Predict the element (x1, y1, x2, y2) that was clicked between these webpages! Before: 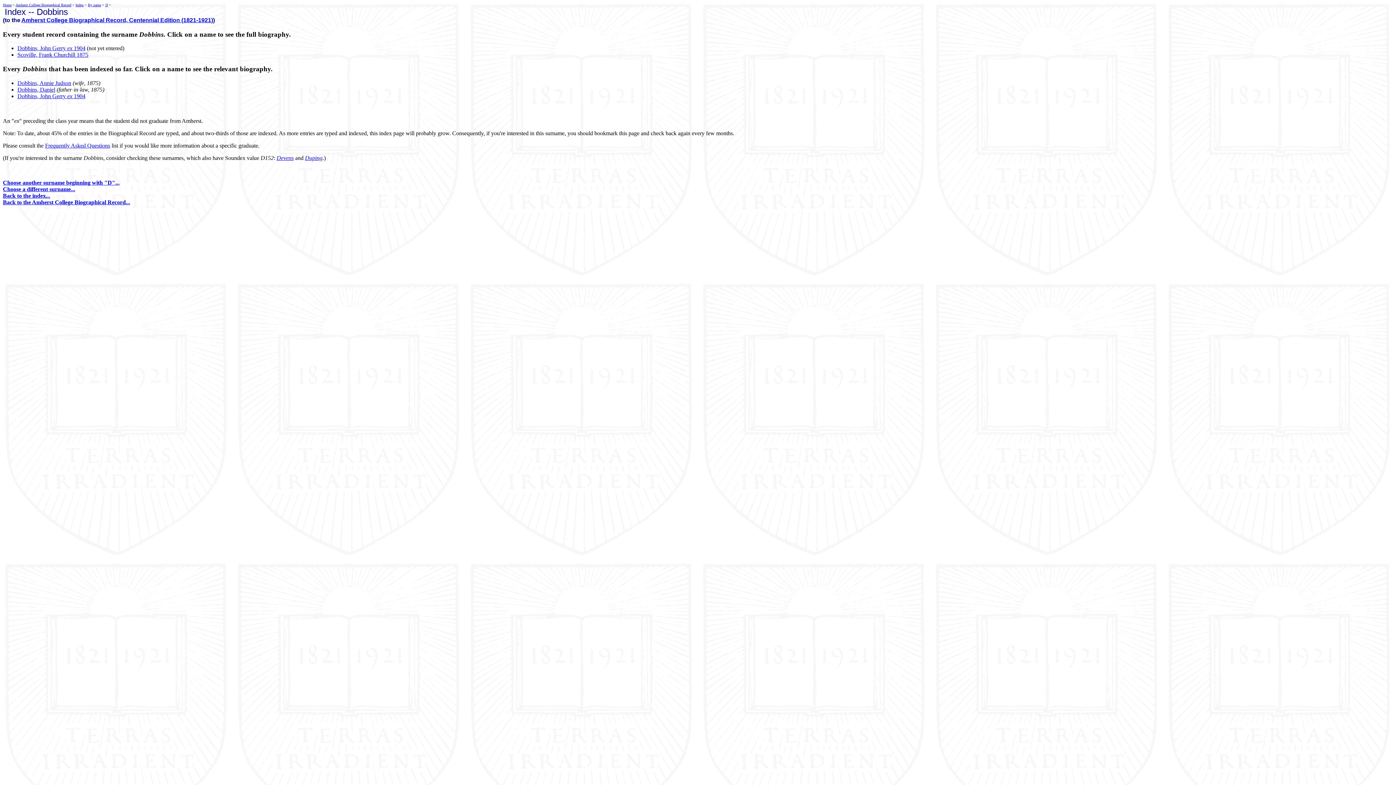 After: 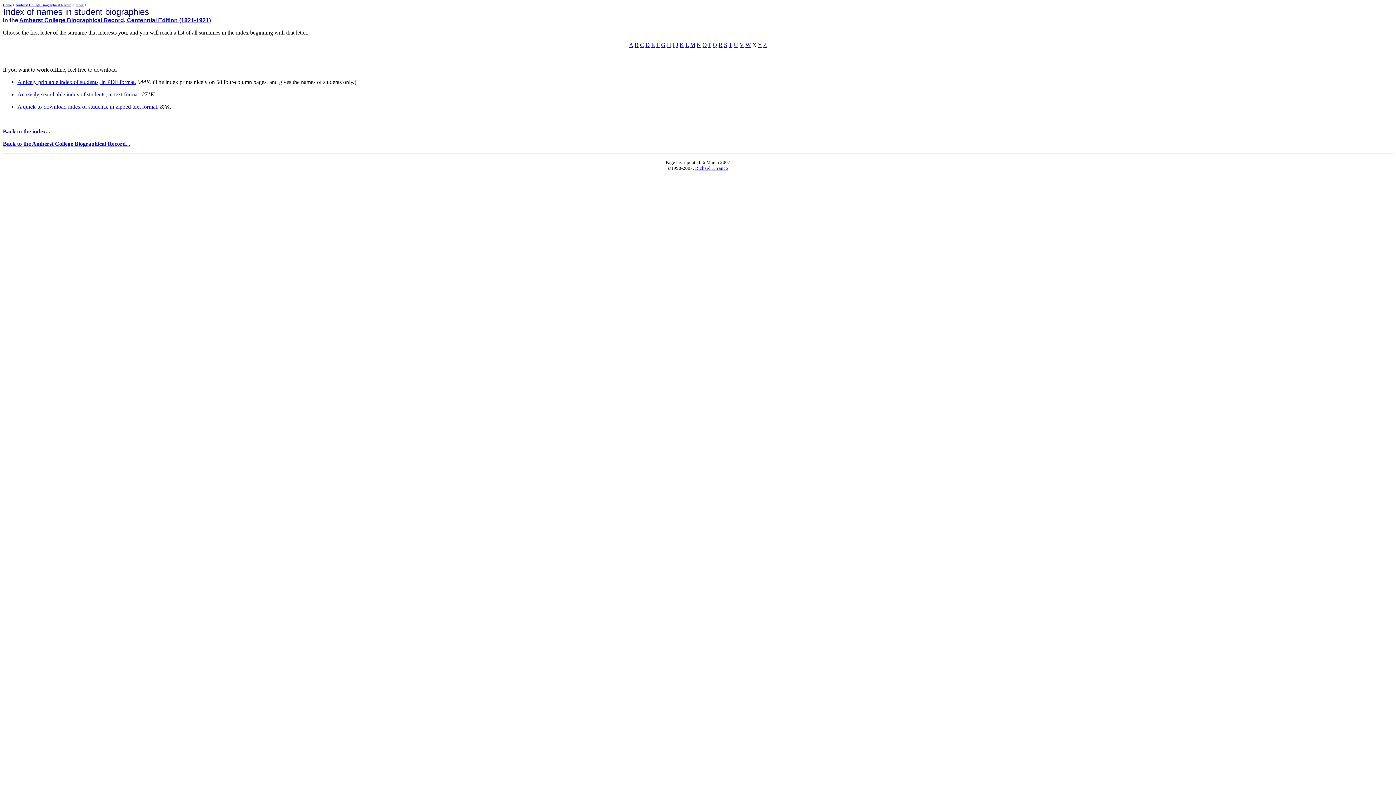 Action: bbox: (2, 186, 75, 192) label: Choose a different surname...